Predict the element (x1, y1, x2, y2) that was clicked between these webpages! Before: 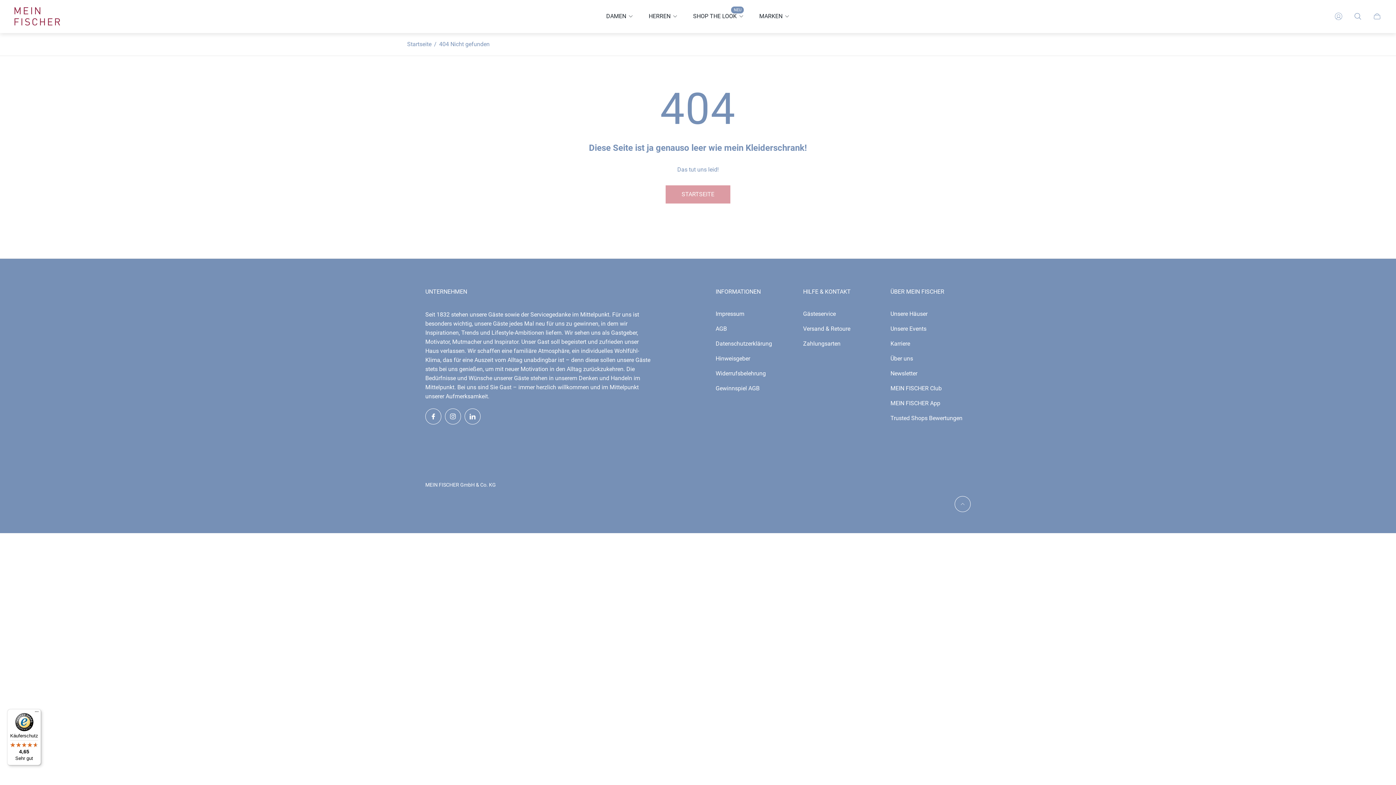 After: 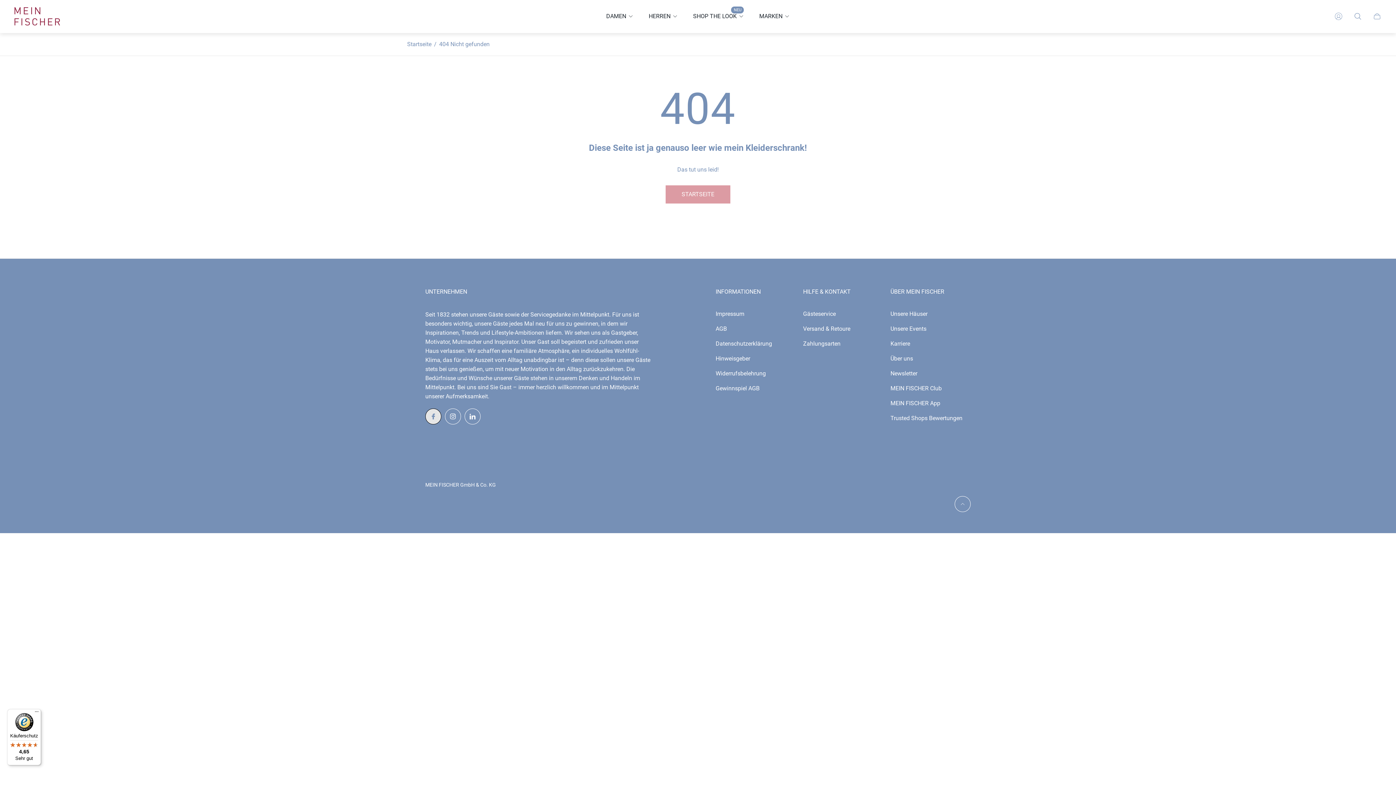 Action: label: Besuchen Sie unser facebook Seite. In einem neuen Fenster öffnen bbox: (425, 408, 441, 424)